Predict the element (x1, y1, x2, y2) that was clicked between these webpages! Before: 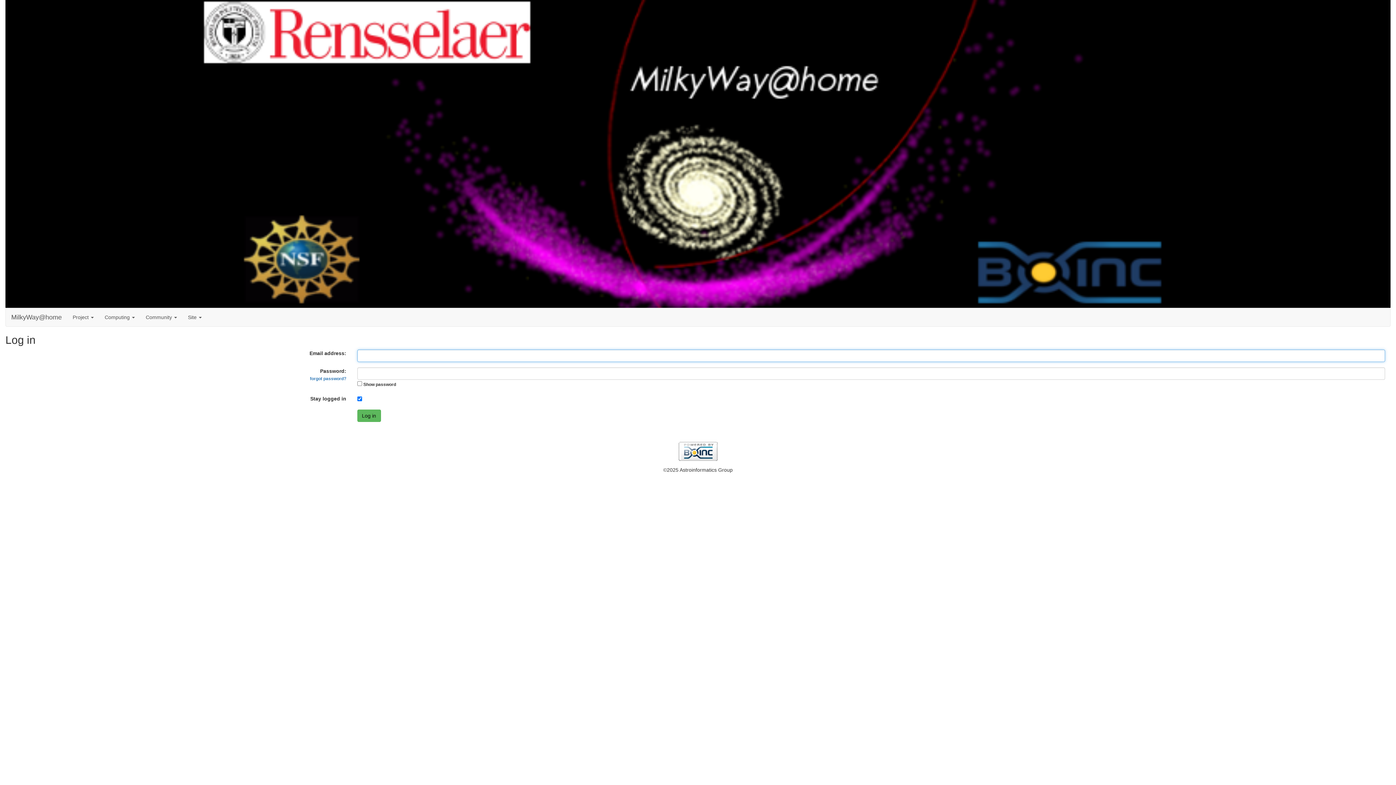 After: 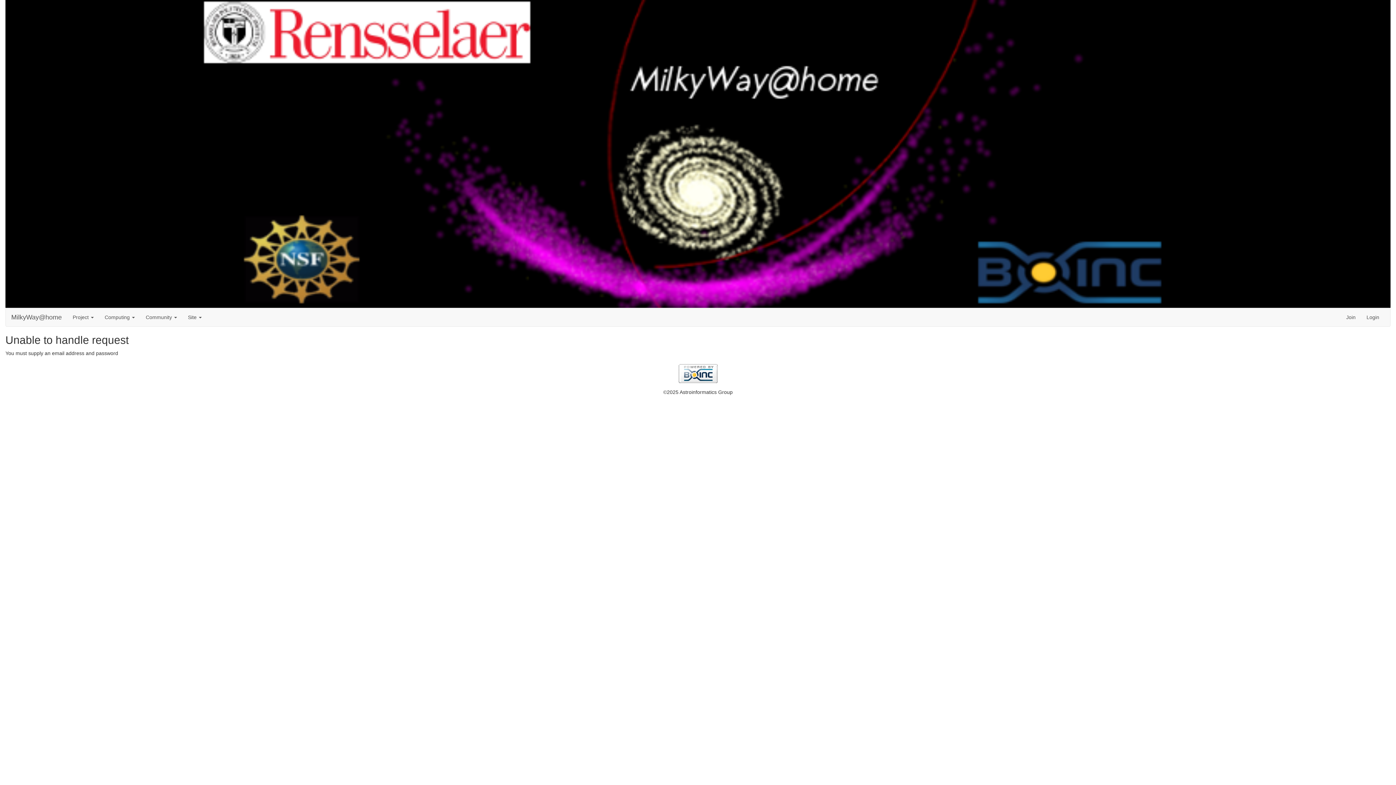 Action: bbox: (357, 409, 380, 422) label: Log in